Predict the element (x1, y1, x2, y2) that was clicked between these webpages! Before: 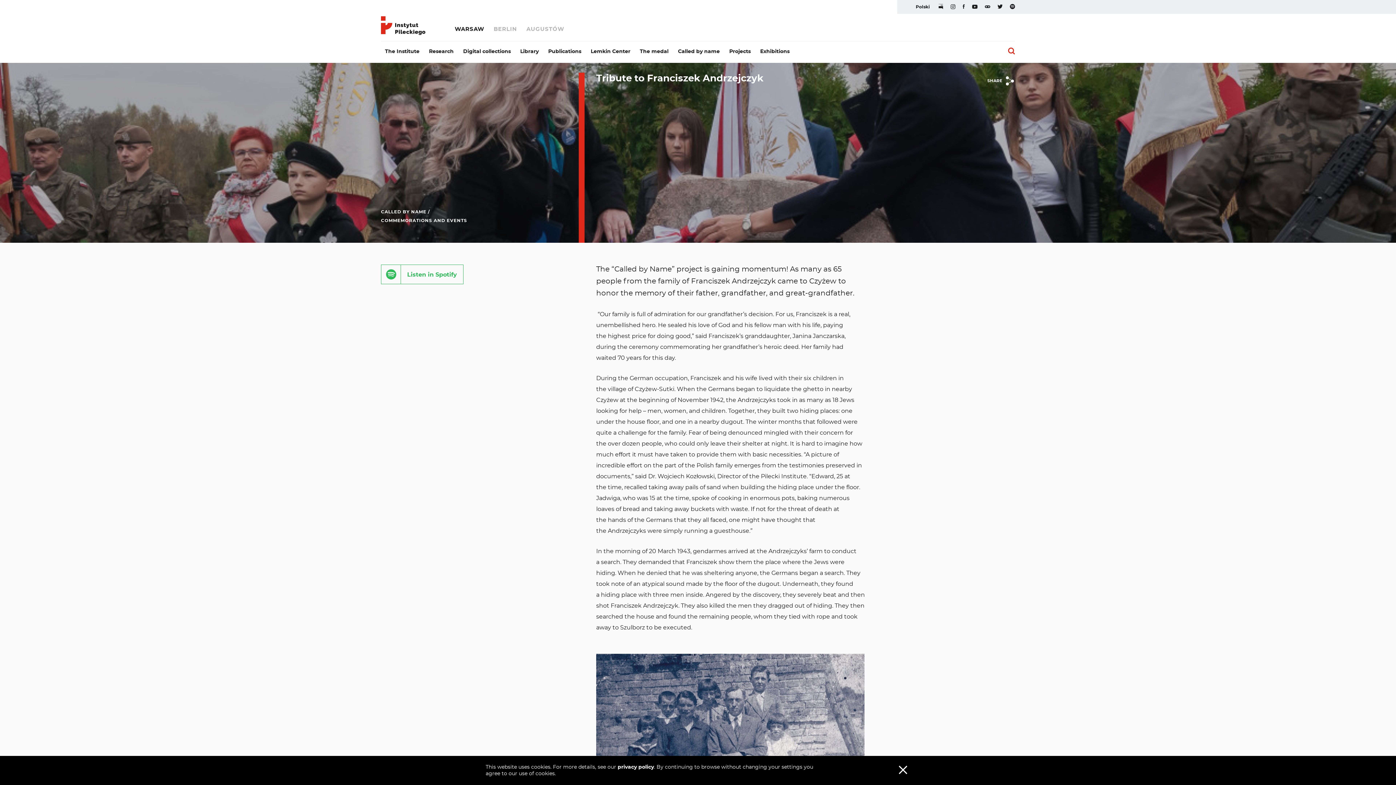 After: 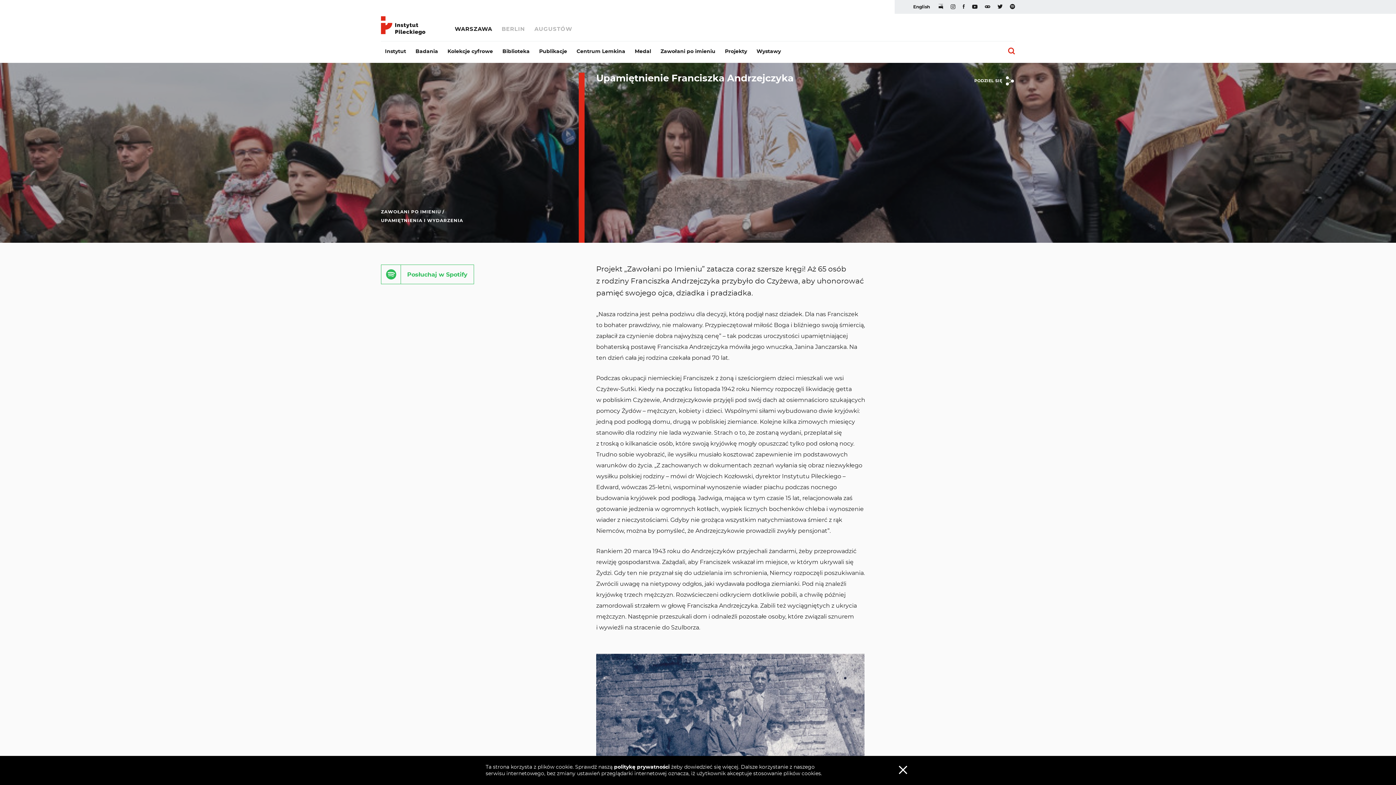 Action: label: Polski bbox: (897, 0, 934, 13)